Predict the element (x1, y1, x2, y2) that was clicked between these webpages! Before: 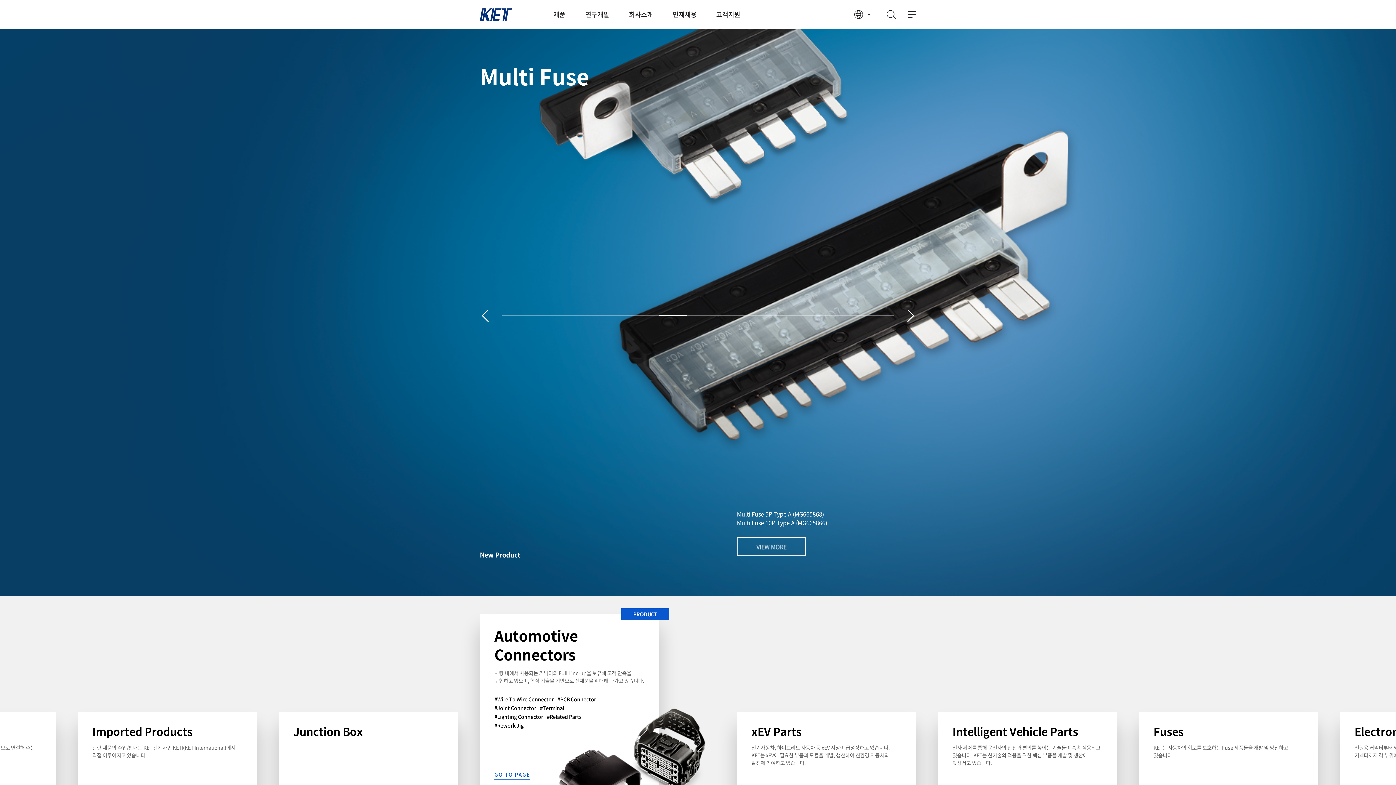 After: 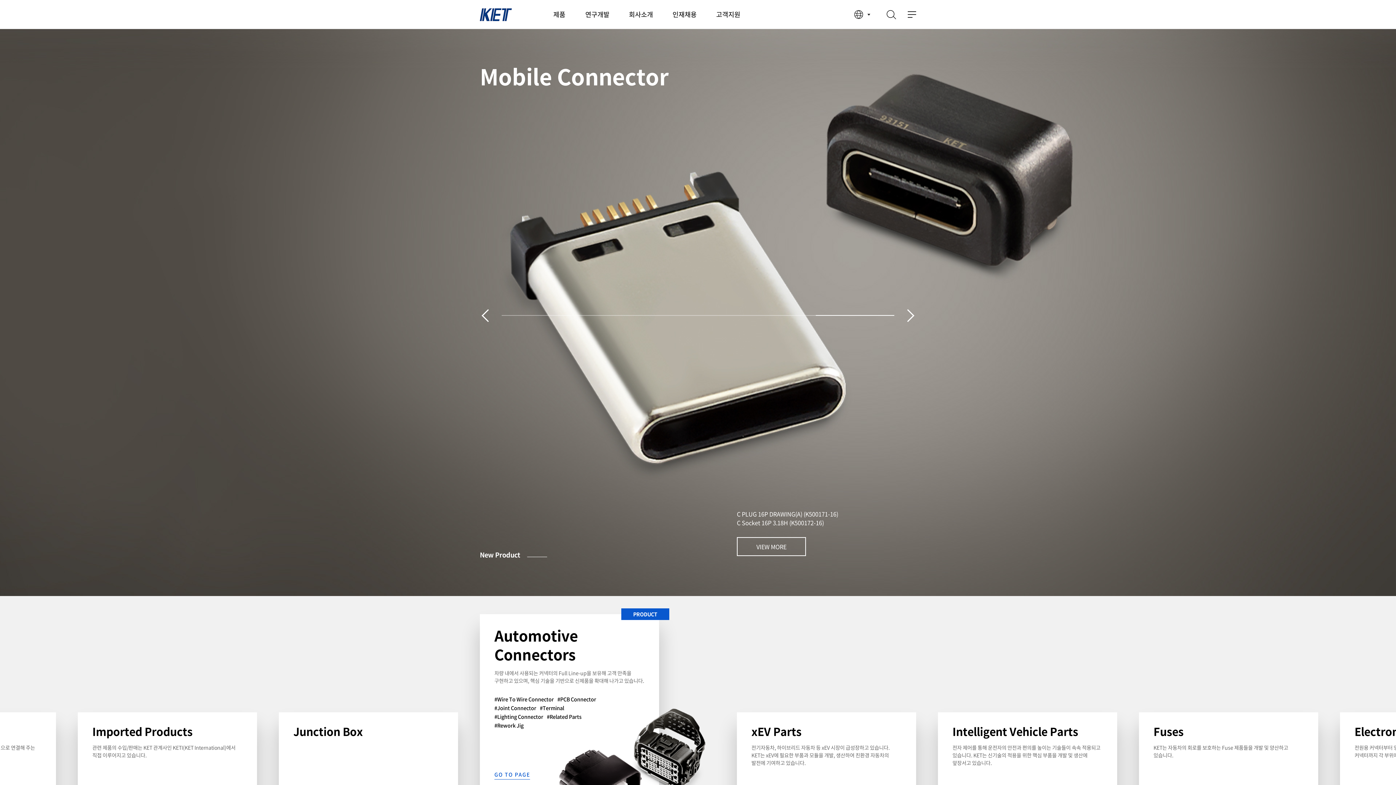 Action: label: Previous slide bbox: (481, 309, 494, 322)